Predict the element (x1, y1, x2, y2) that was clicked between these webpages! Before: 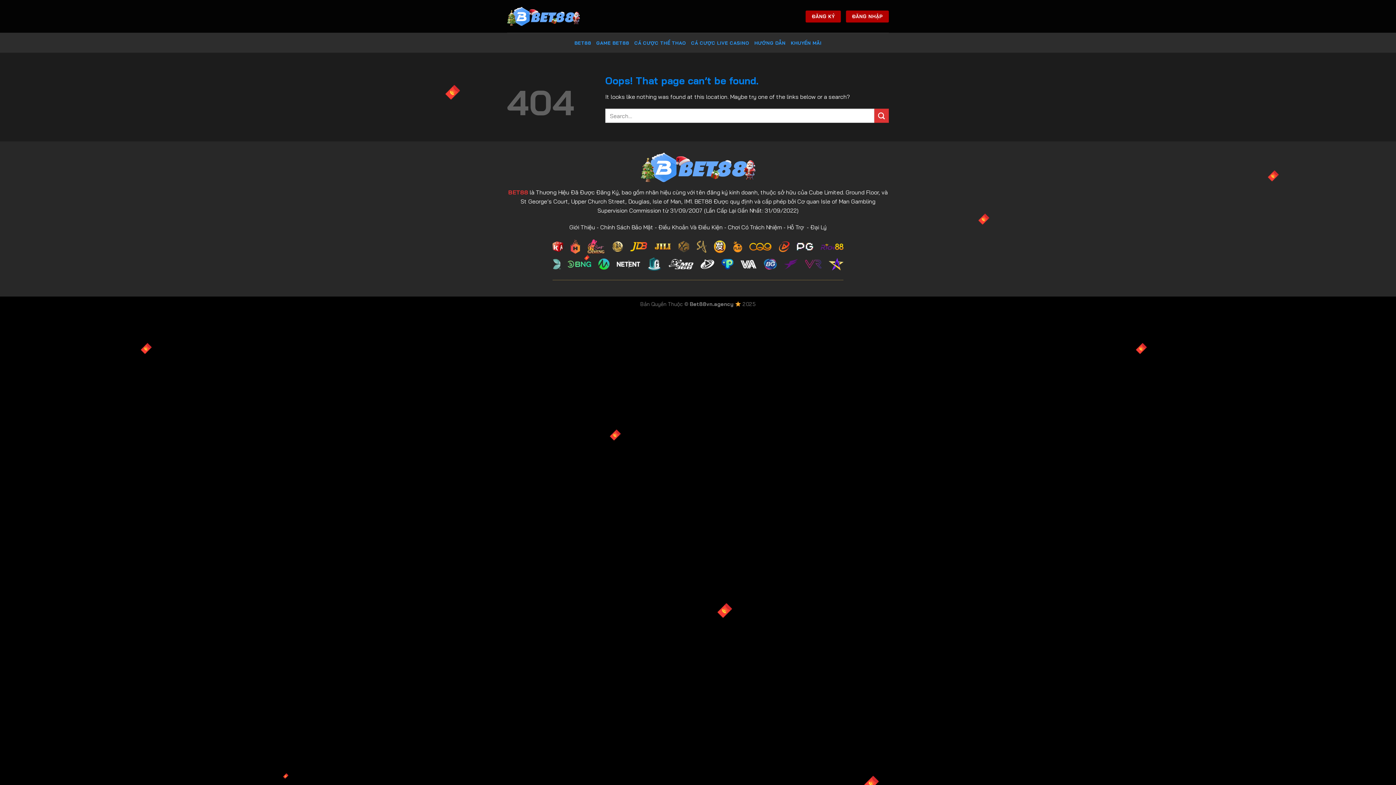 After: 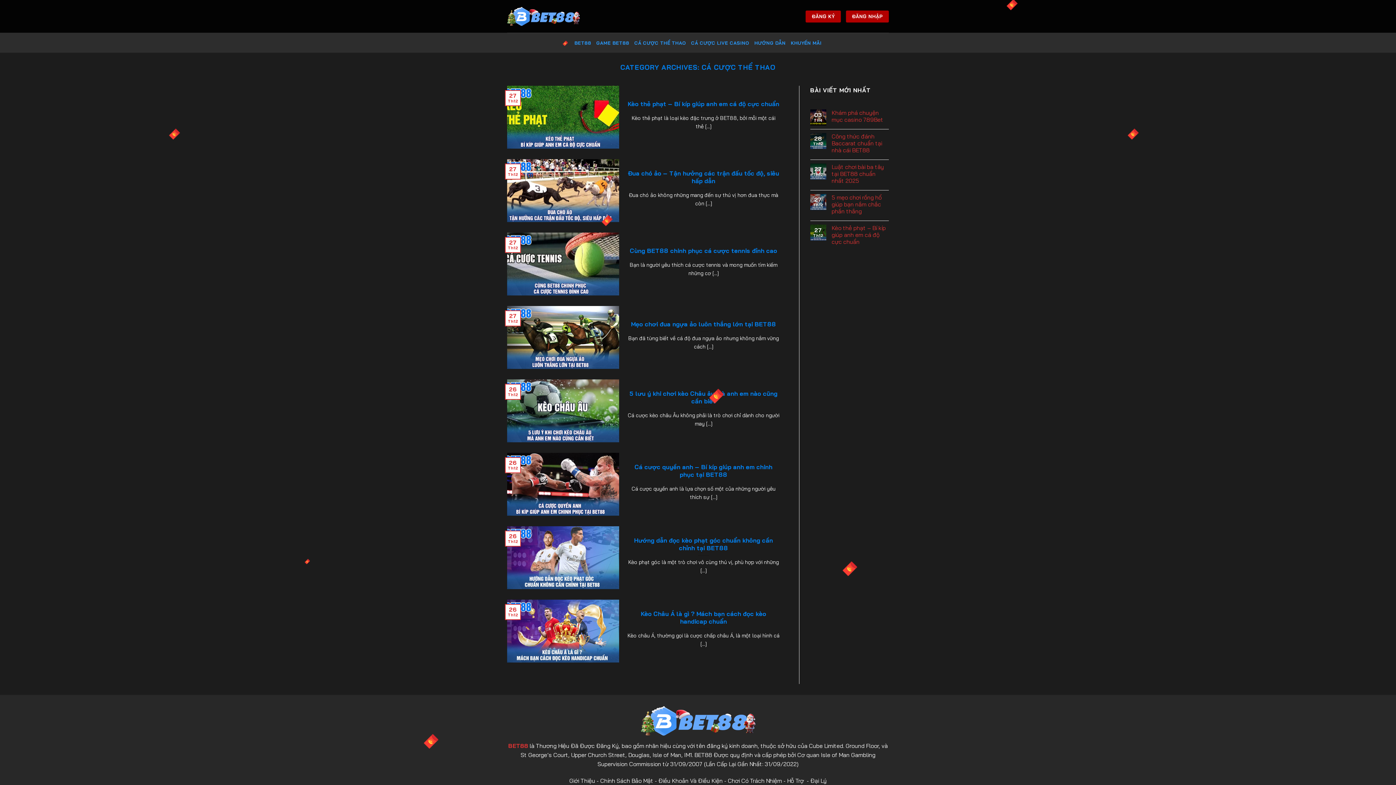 Action: label: CÁ CƯỢC THỂ THAO bbox: (634, 36, 686, 49)